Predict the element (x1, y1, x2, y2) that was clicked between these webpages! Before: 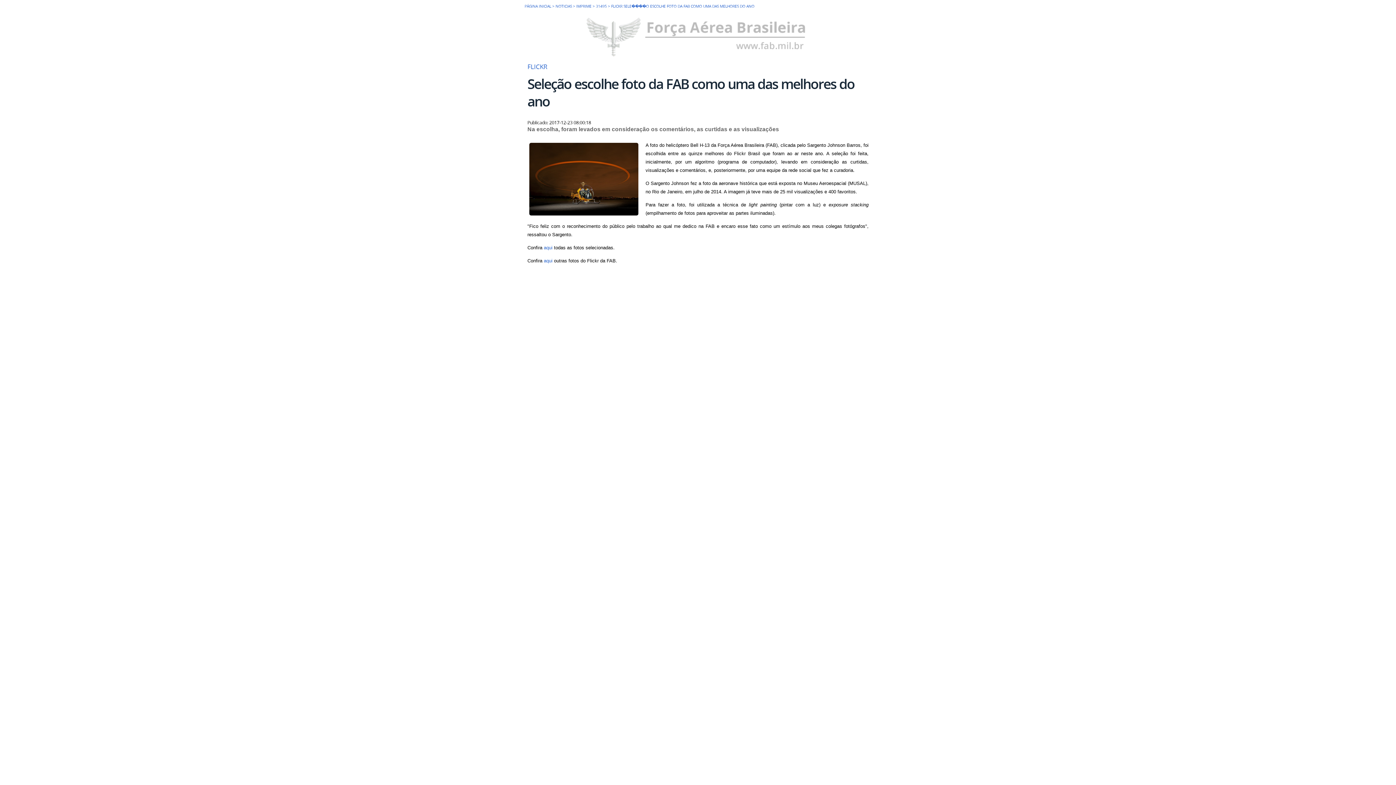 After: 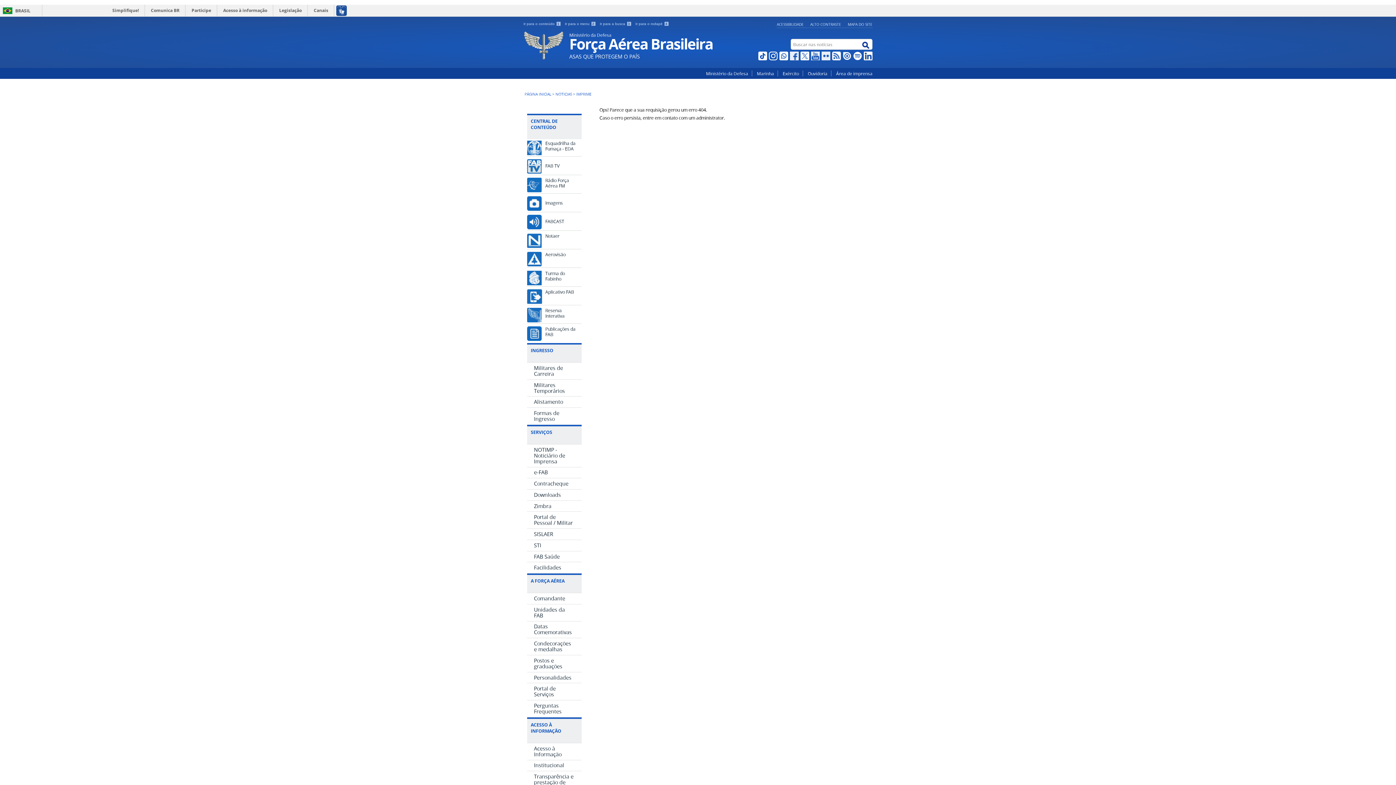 Action: bbox: (576, 3, 591, 8) label: IMPRIME